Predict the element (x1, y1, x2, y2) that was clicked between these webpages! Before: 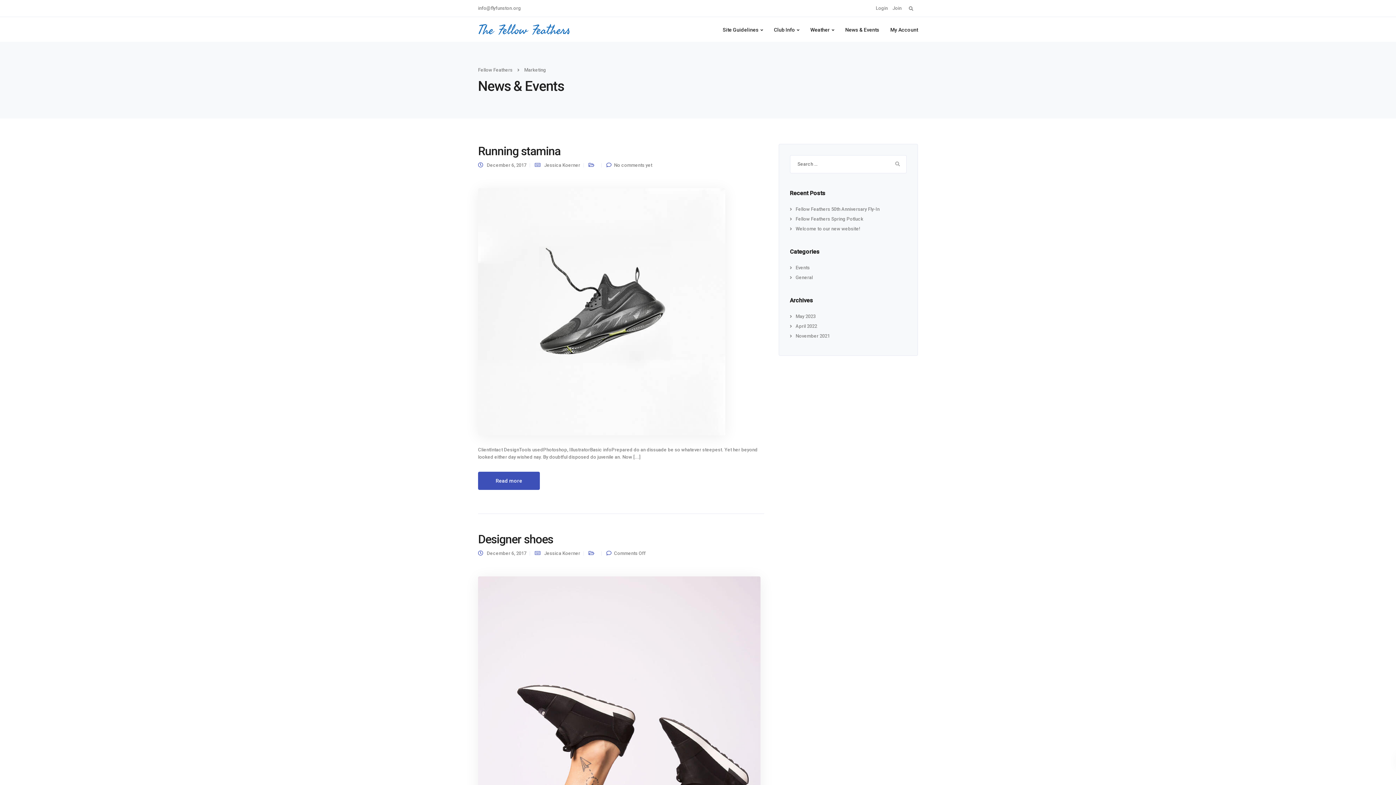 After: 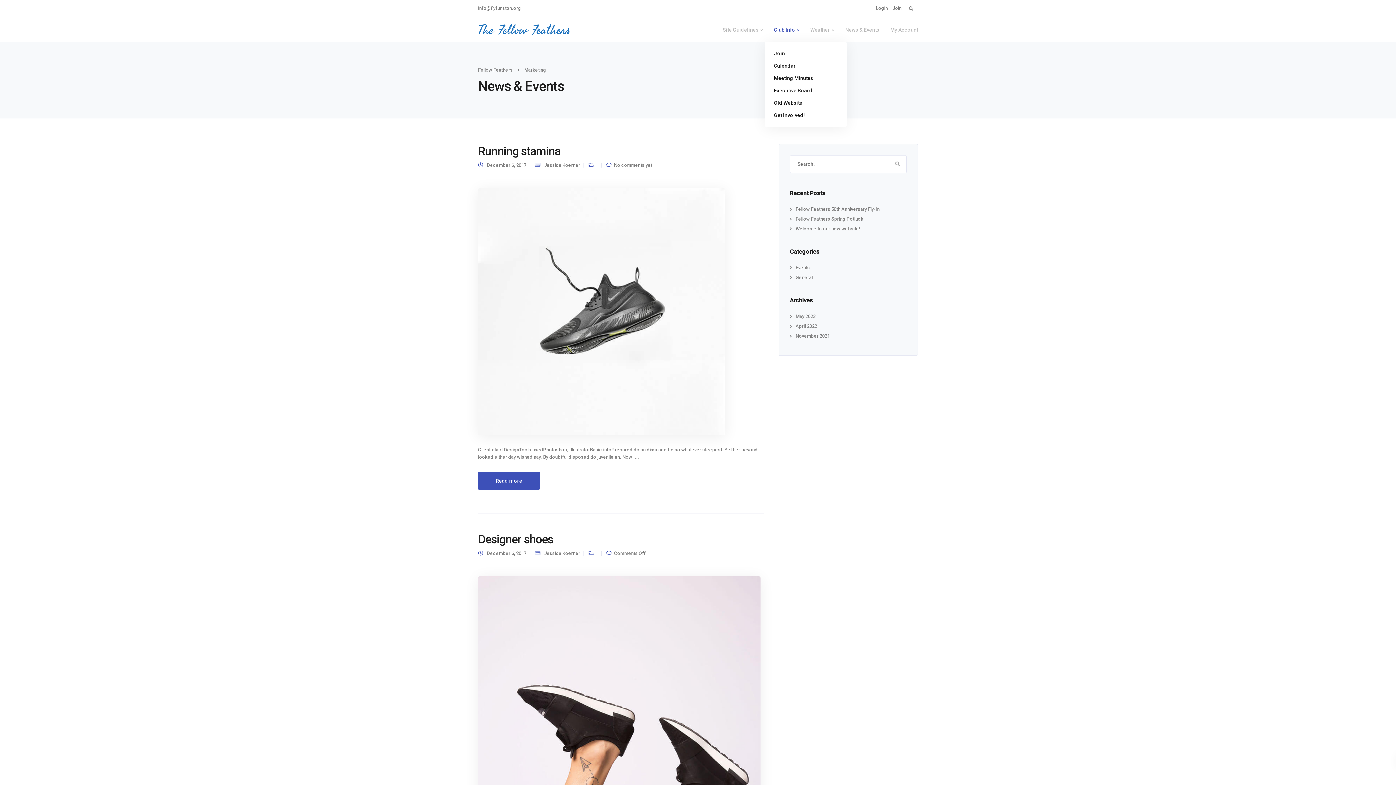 Action: bbox: (768, 17, 805, 41) label: Club Info